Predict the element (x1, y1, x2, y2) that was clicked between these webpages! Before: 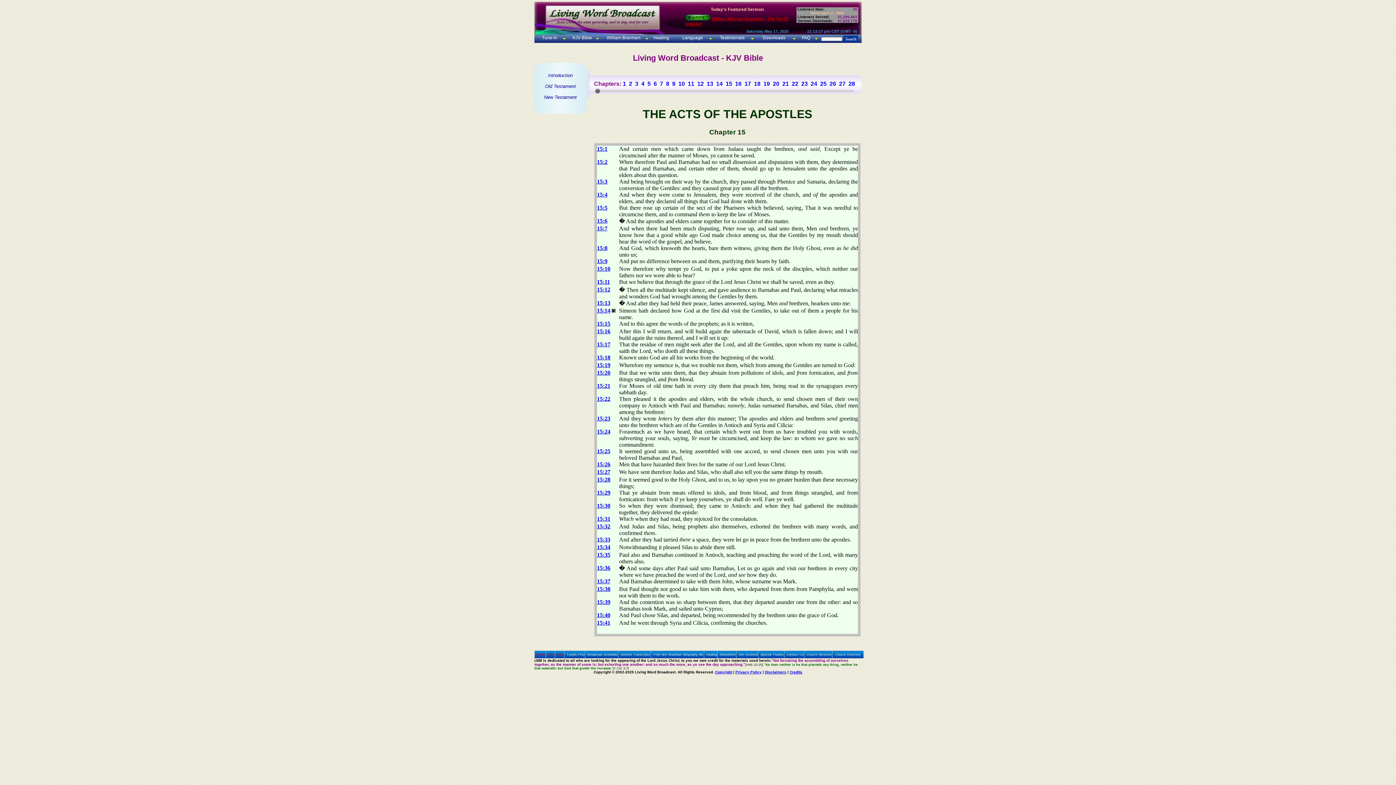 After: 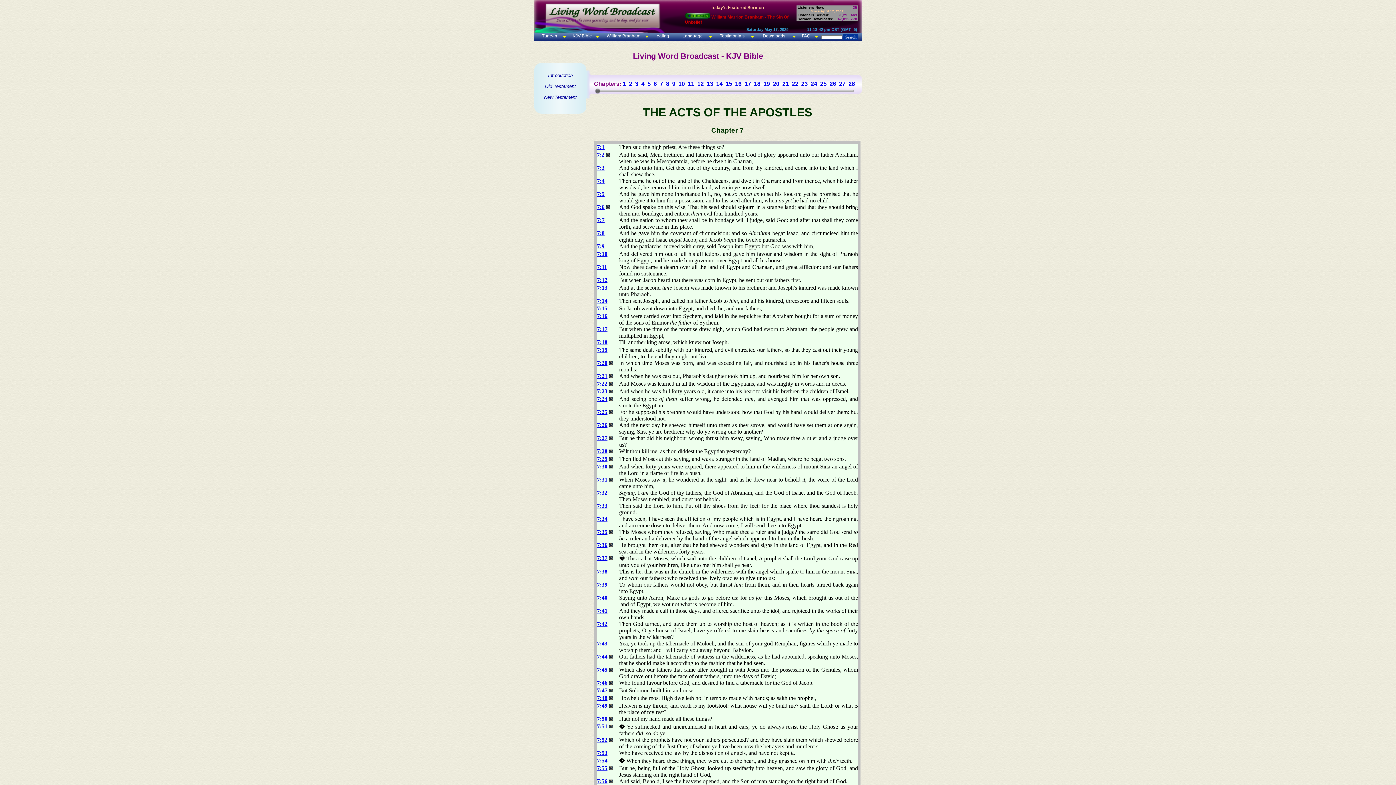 Action: label: 7 bbox: (660, 80, 663, 86)